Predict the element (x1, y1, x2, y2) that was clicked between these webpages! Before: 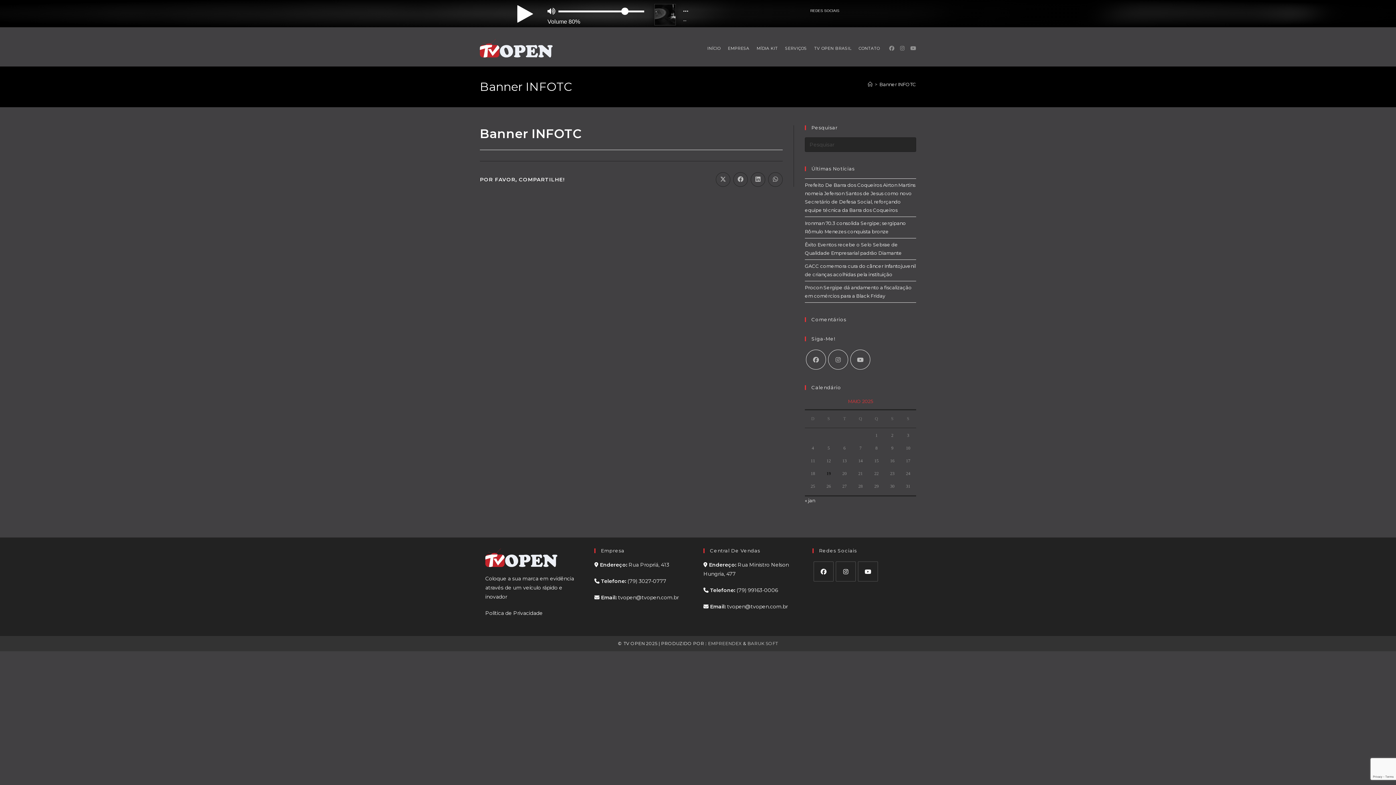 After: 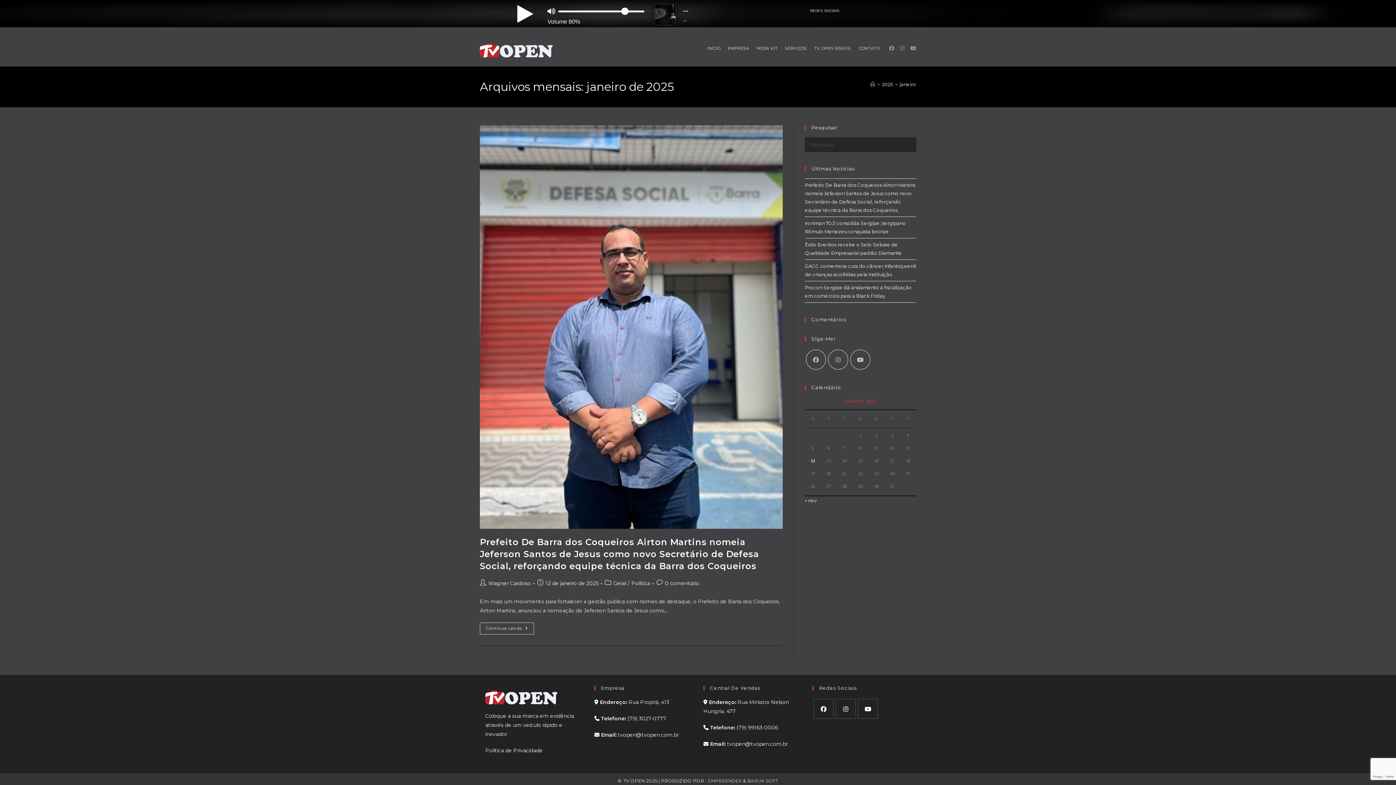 Action: label: « jan bbox: (805, 497, 815, 503)